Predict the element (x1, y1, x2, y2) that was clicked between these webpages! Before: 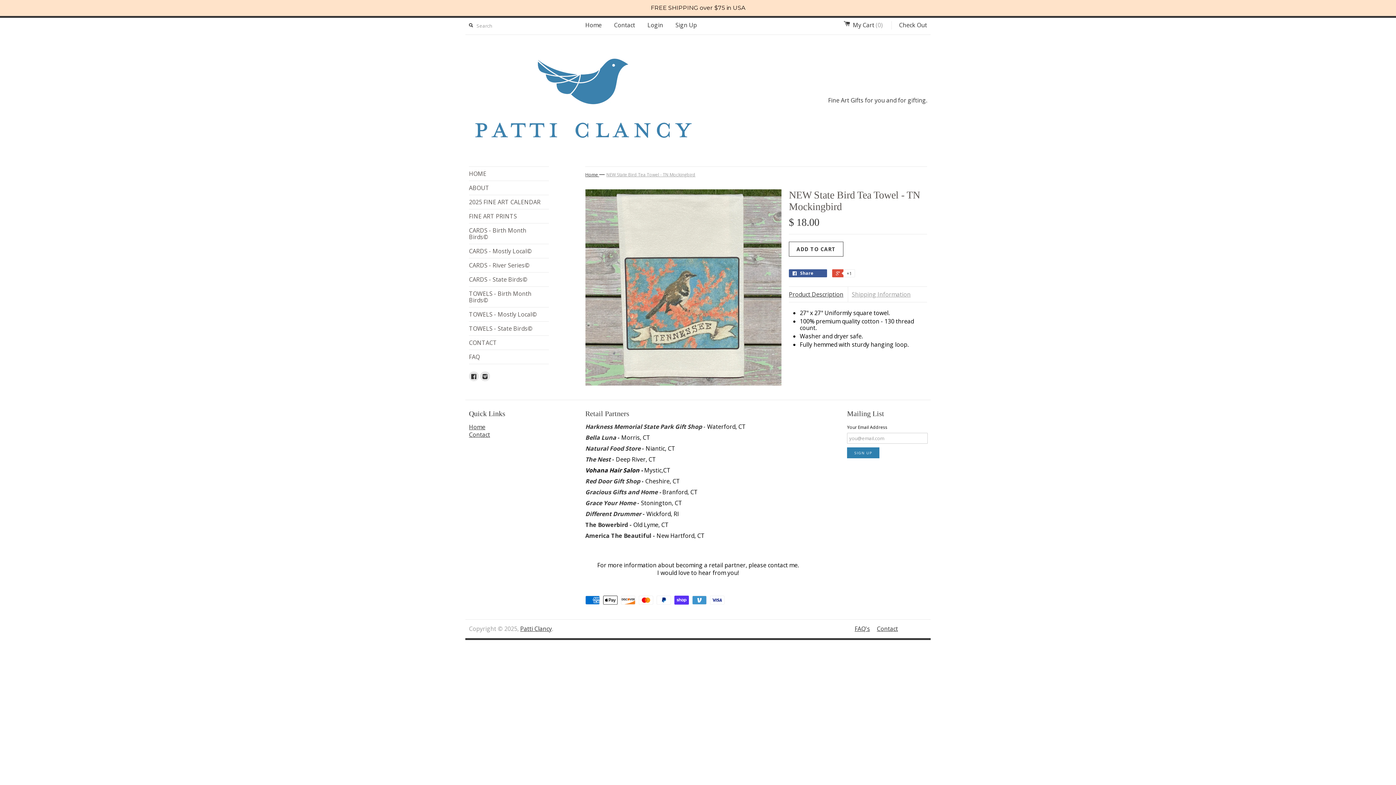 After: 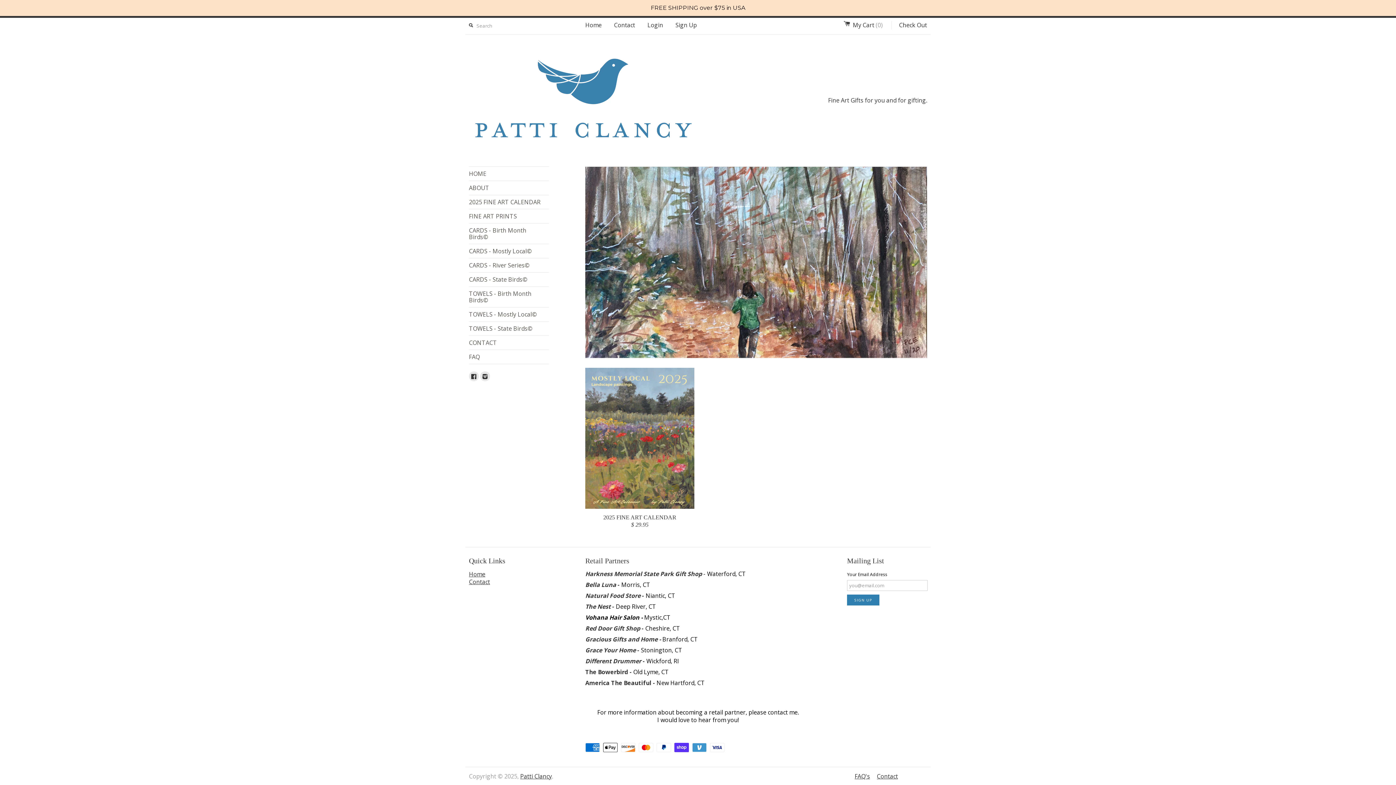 Action: bbox: (469, 147, 698, 159)